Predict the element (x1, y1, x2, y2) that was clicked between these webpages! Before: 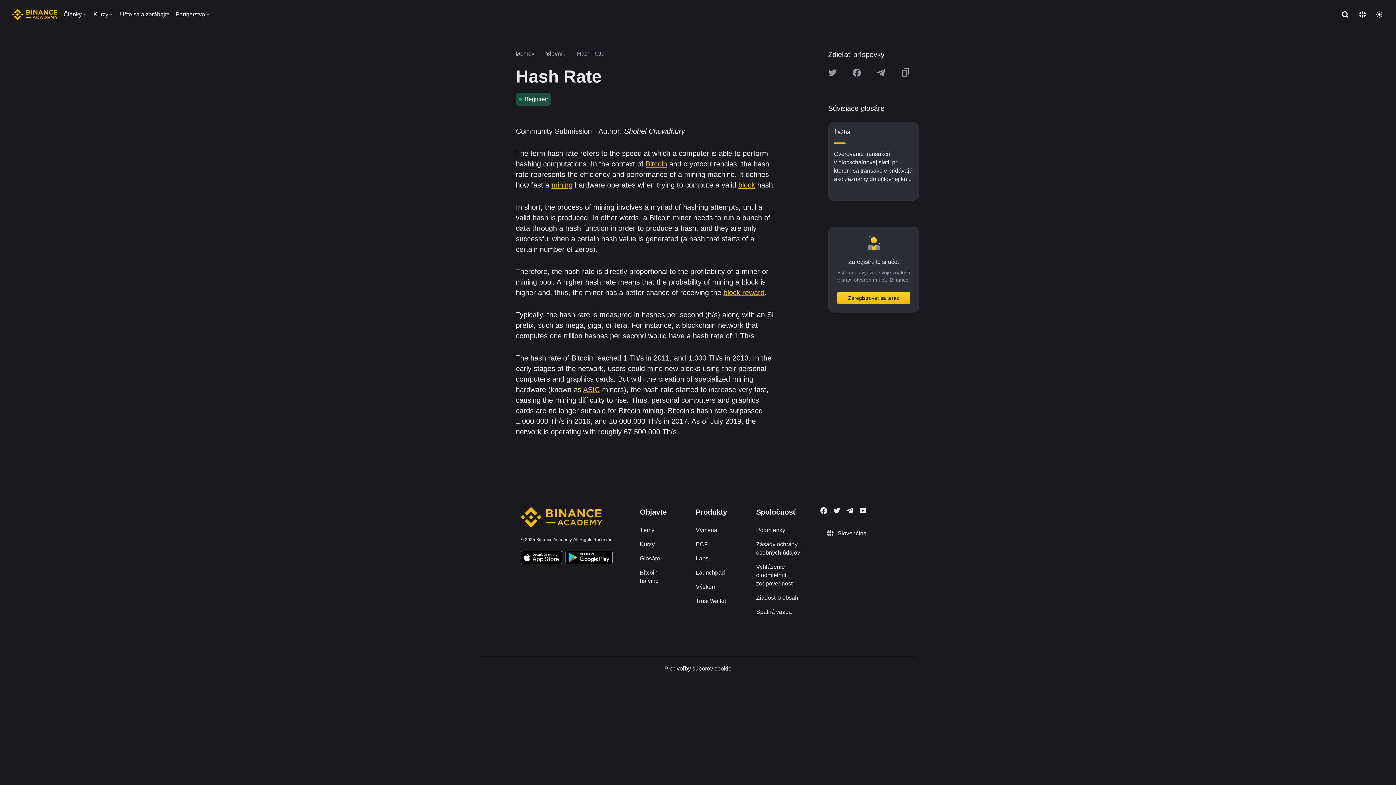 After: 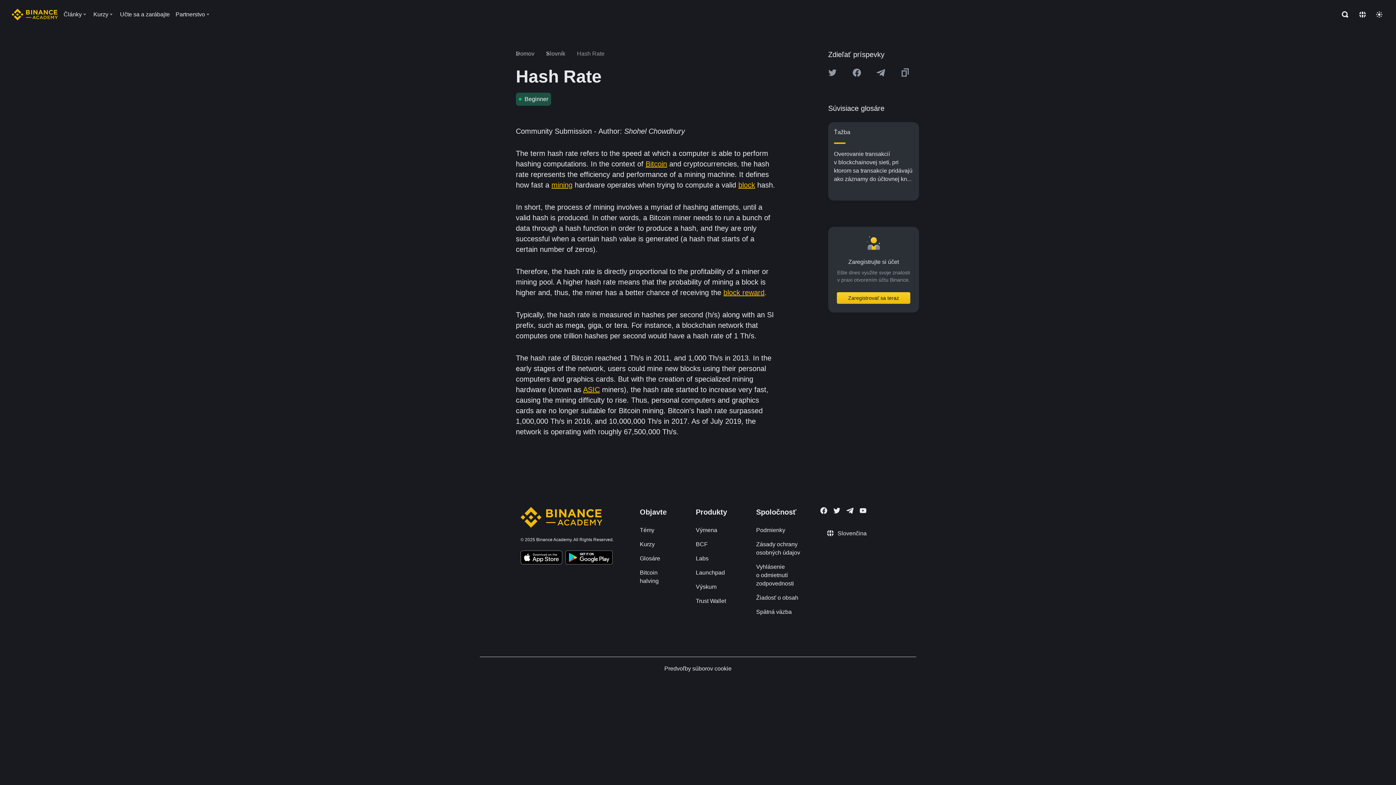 Action: label: Follow Binance Academy on Telegram bbox: (846, 507, 853, 514)